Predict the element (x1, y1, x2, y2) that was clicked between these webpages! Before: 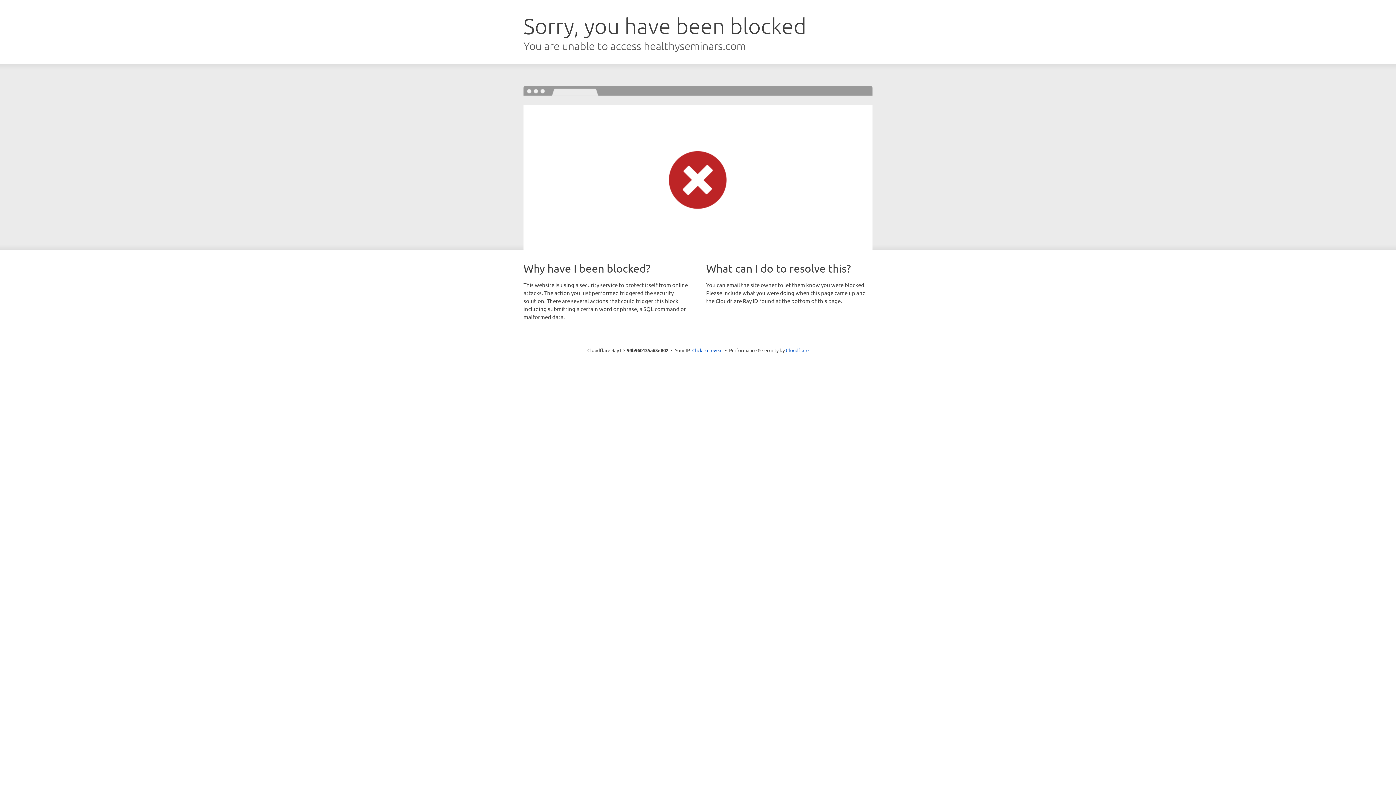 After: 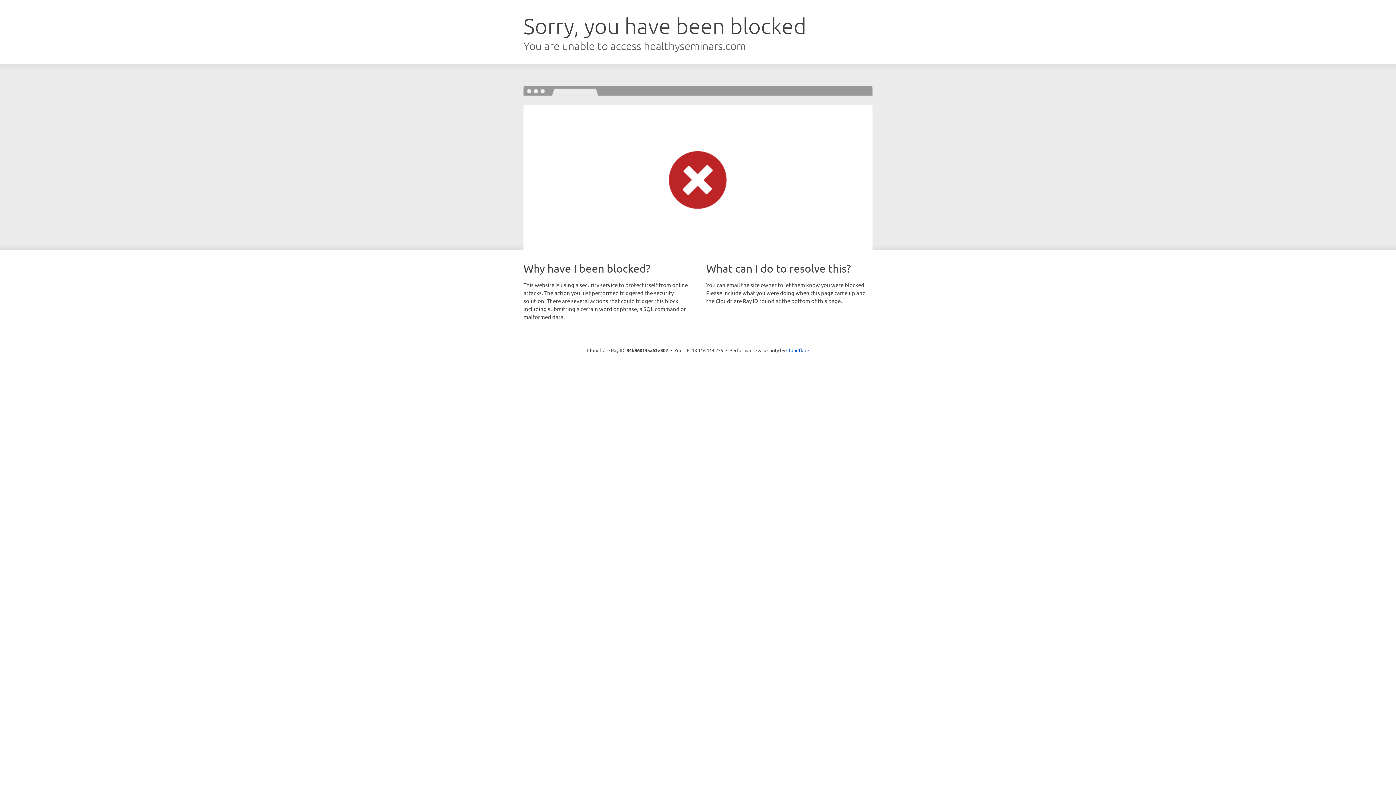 Action: label: Click to reveal bbox: (692, 346, 722, 353)